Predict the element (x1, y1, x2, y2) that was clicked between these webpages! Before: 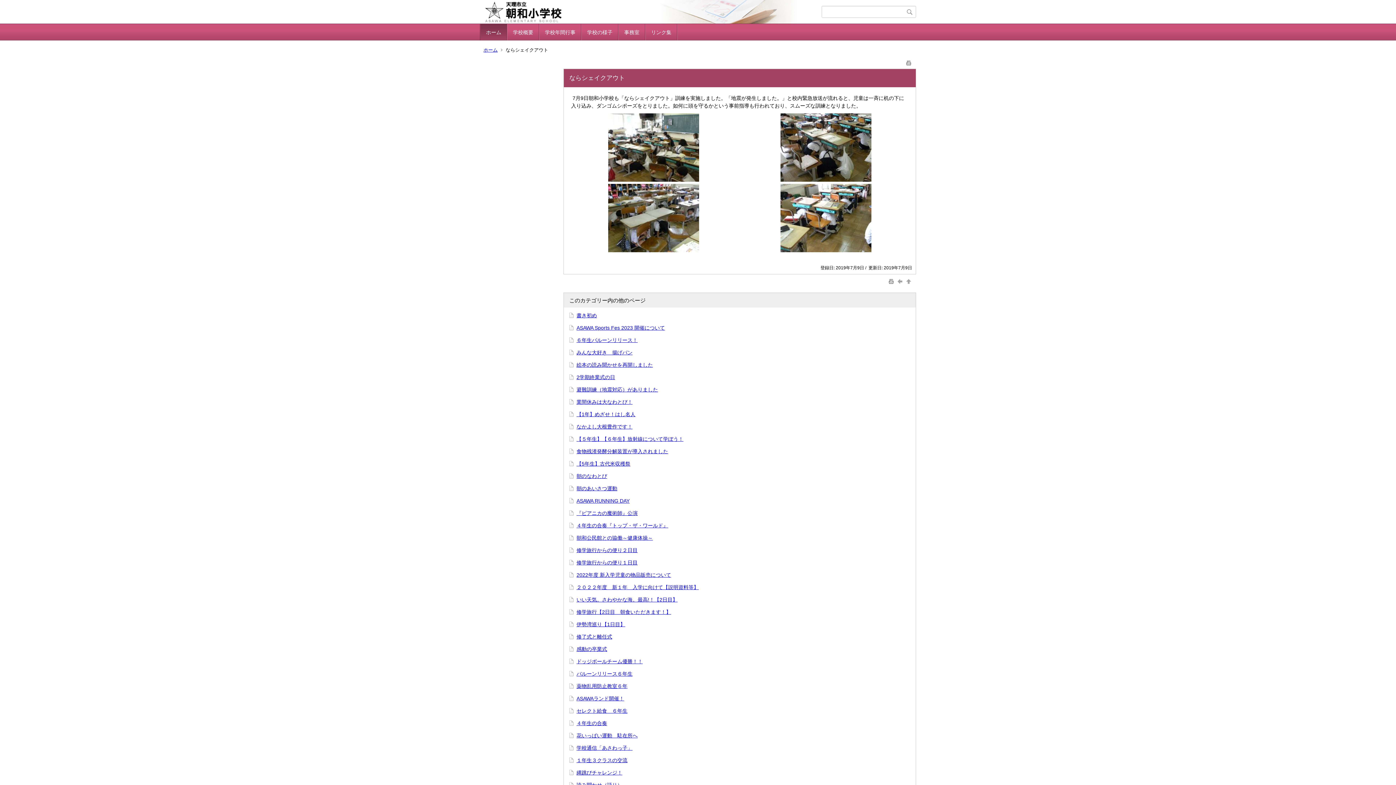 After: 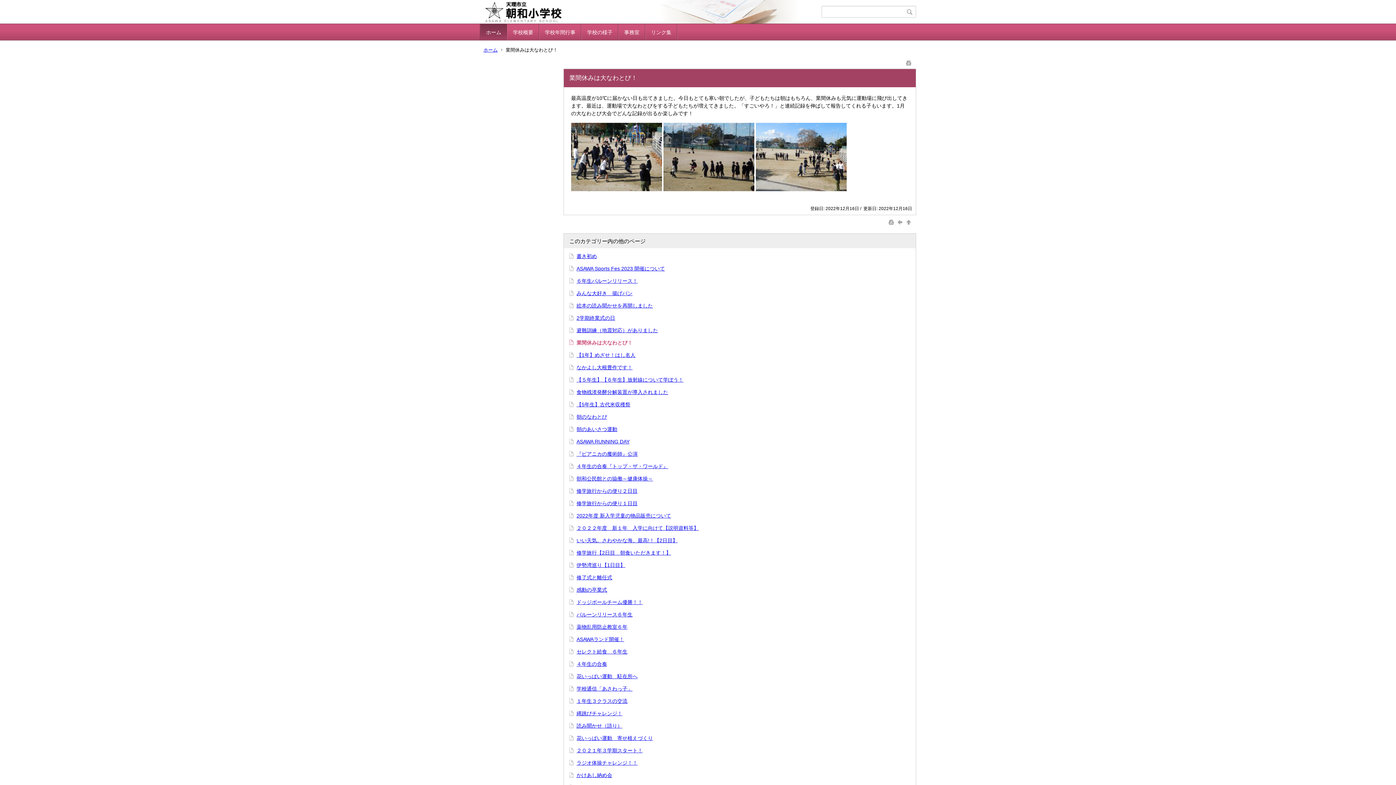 Action: bbox: (576, 399, 632, 405) label: 業間休みは大なわとび！